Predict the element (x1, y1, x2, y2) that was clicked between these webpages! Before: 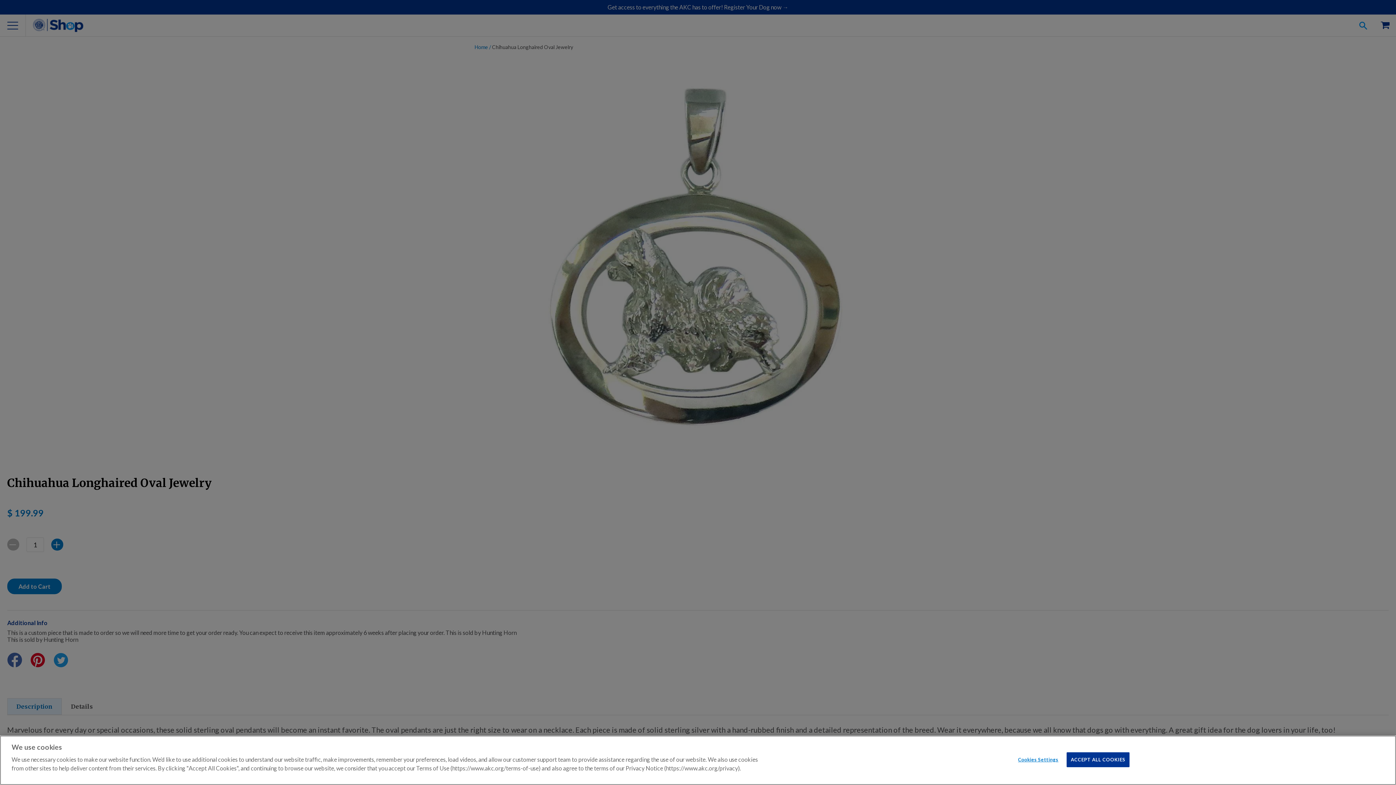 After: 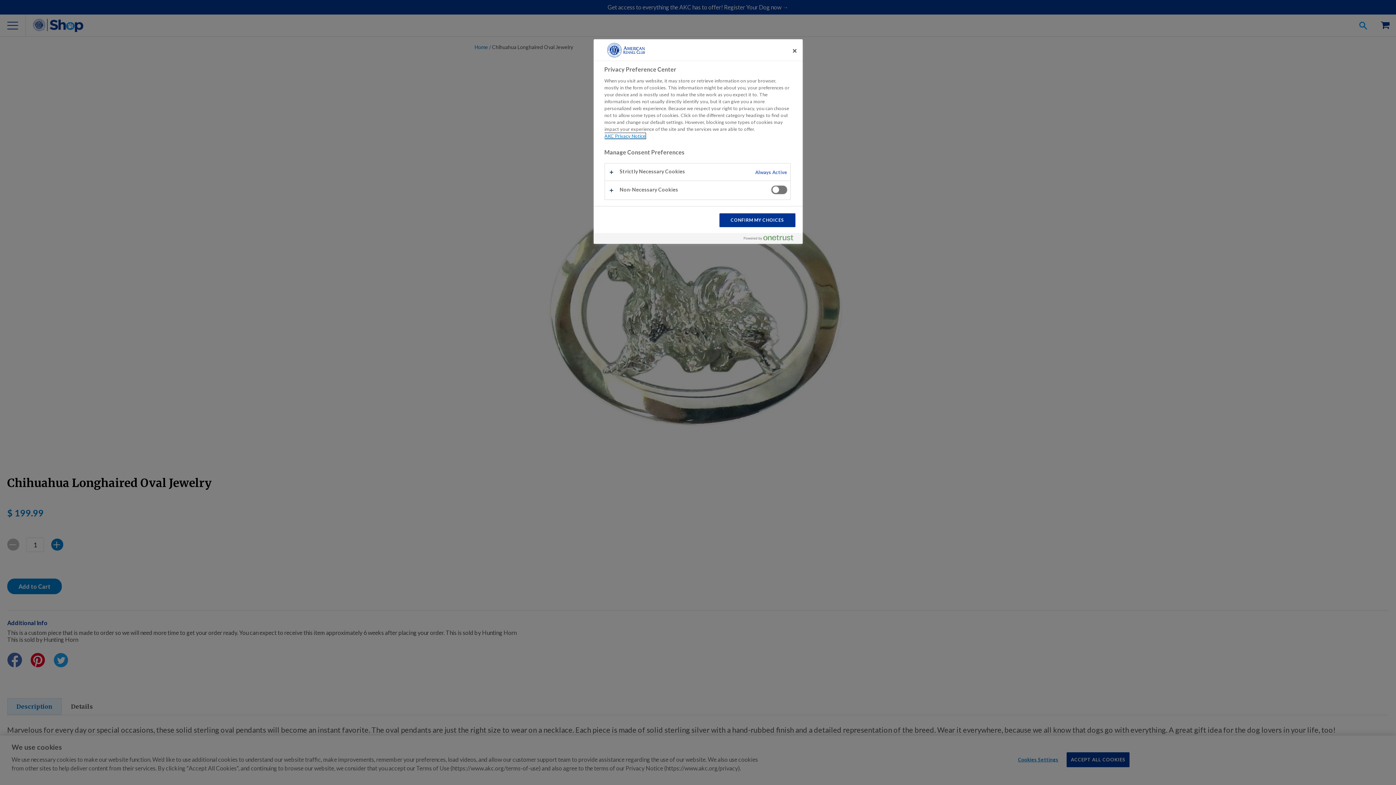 Action: bbox: (1015, 753, 1061, 767) label: Cookies Settings